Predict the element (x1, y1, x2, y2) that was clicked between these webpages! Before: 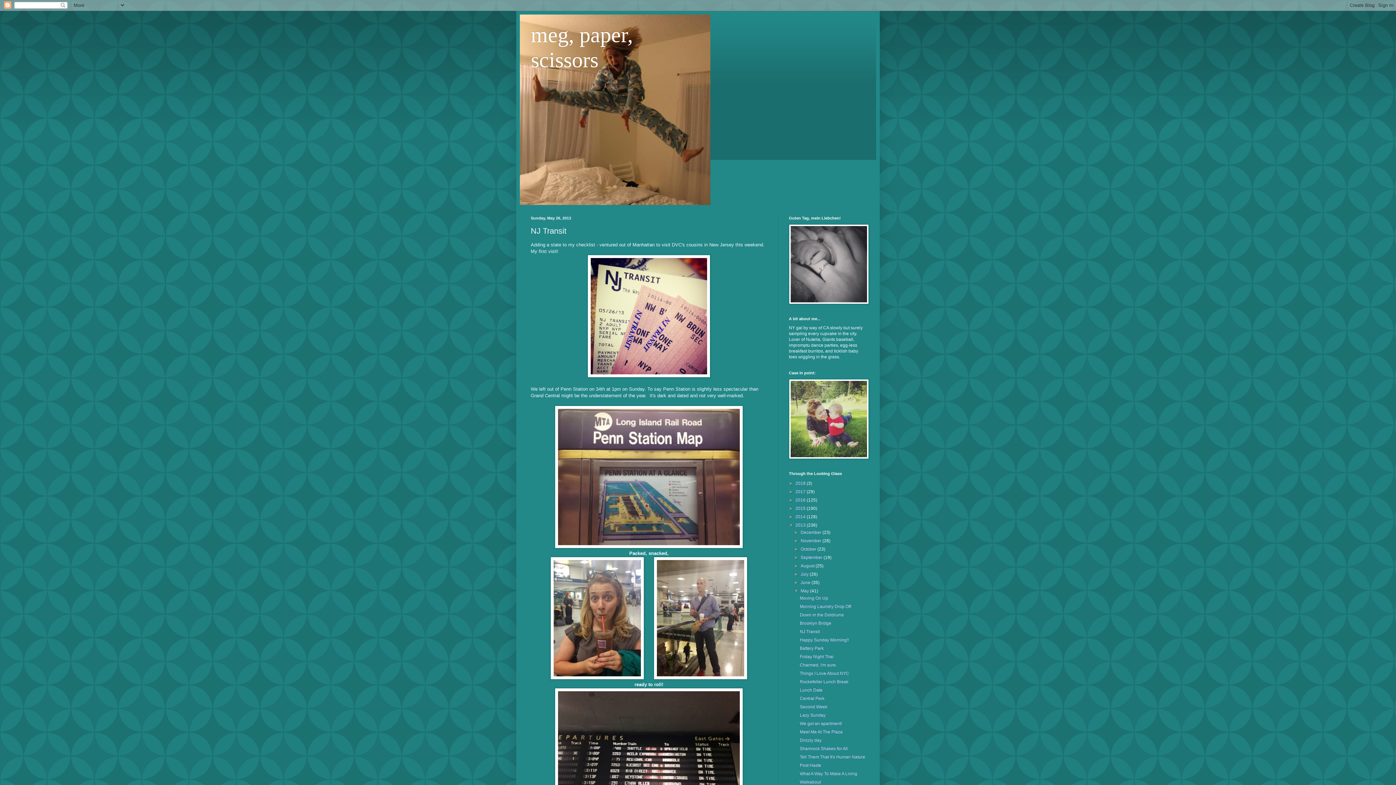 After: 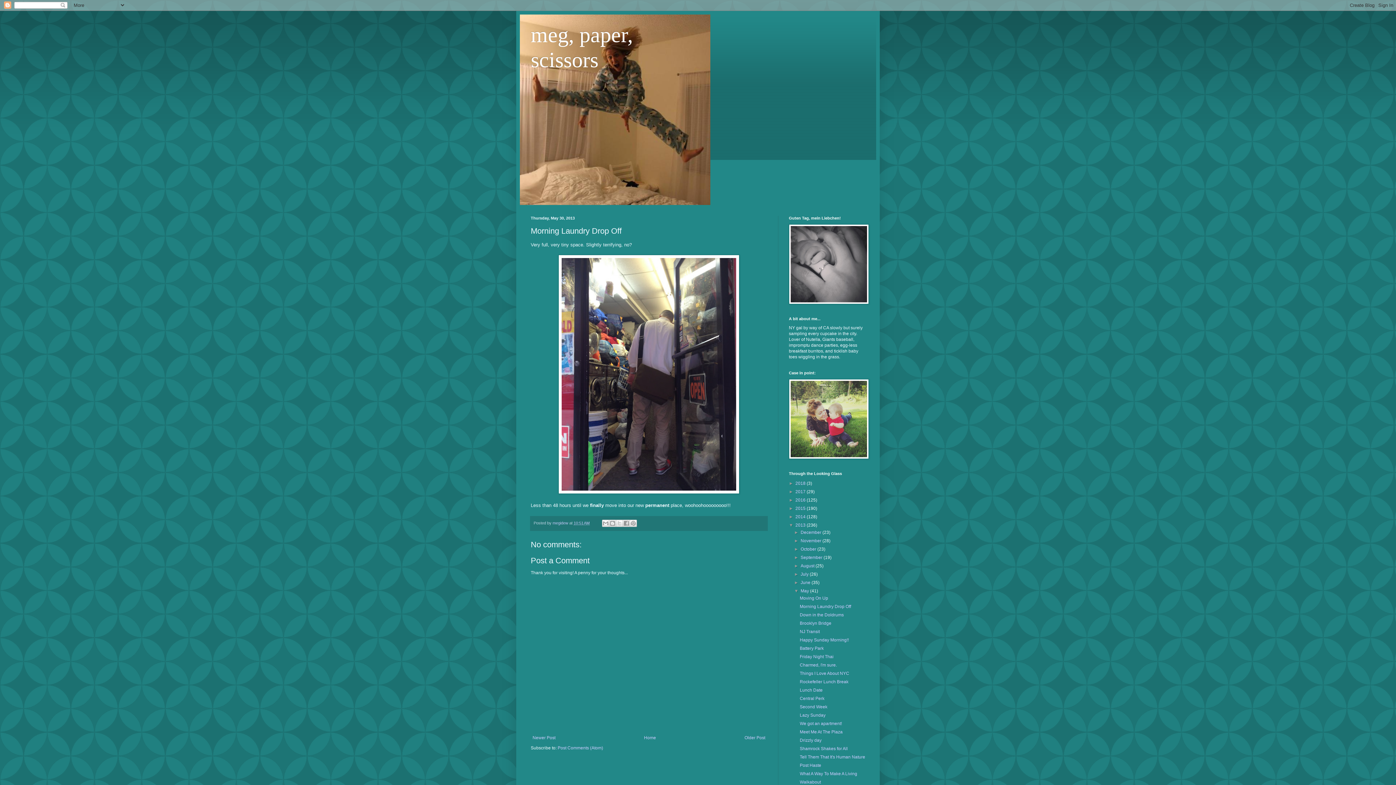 Action: label: Morning Laundry Drop Off bbox: (799, 604, 851, 609)